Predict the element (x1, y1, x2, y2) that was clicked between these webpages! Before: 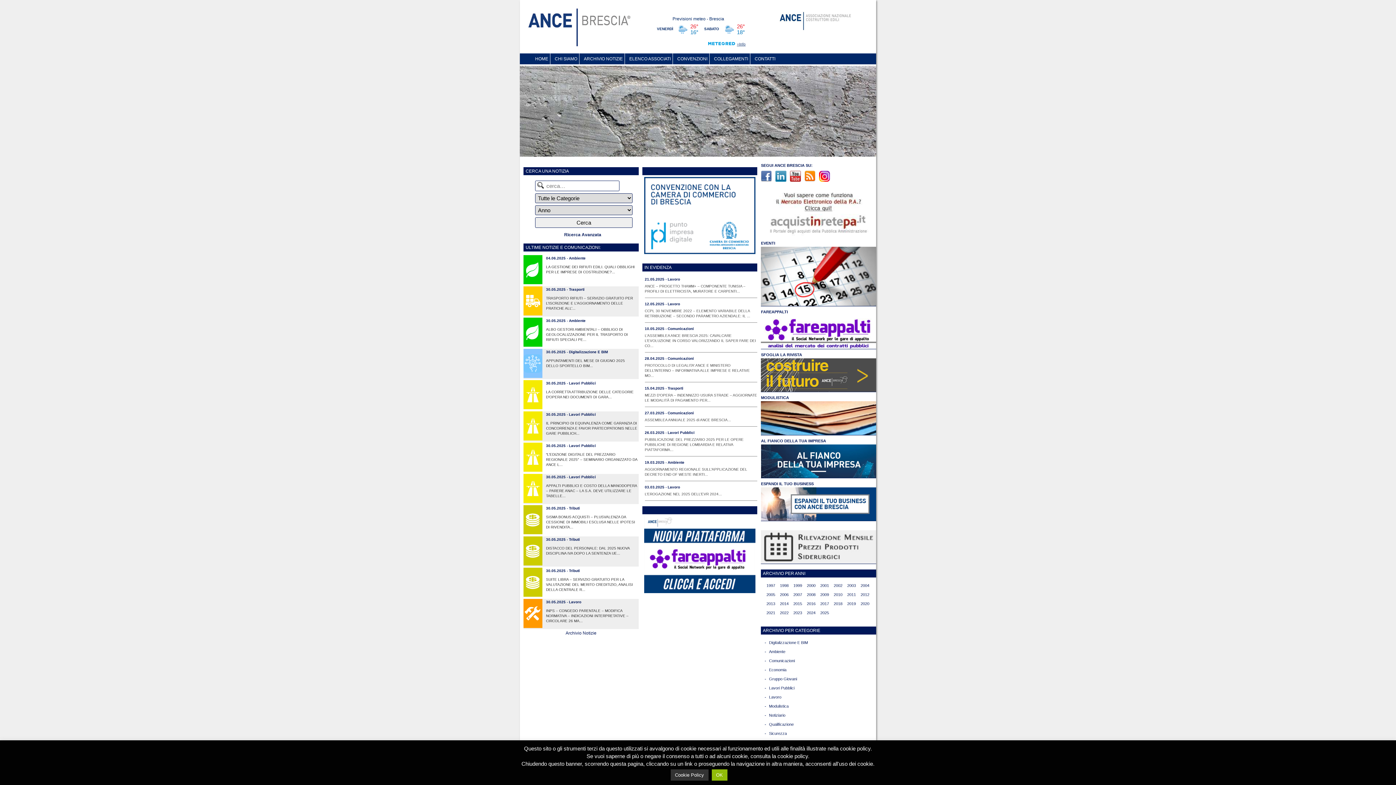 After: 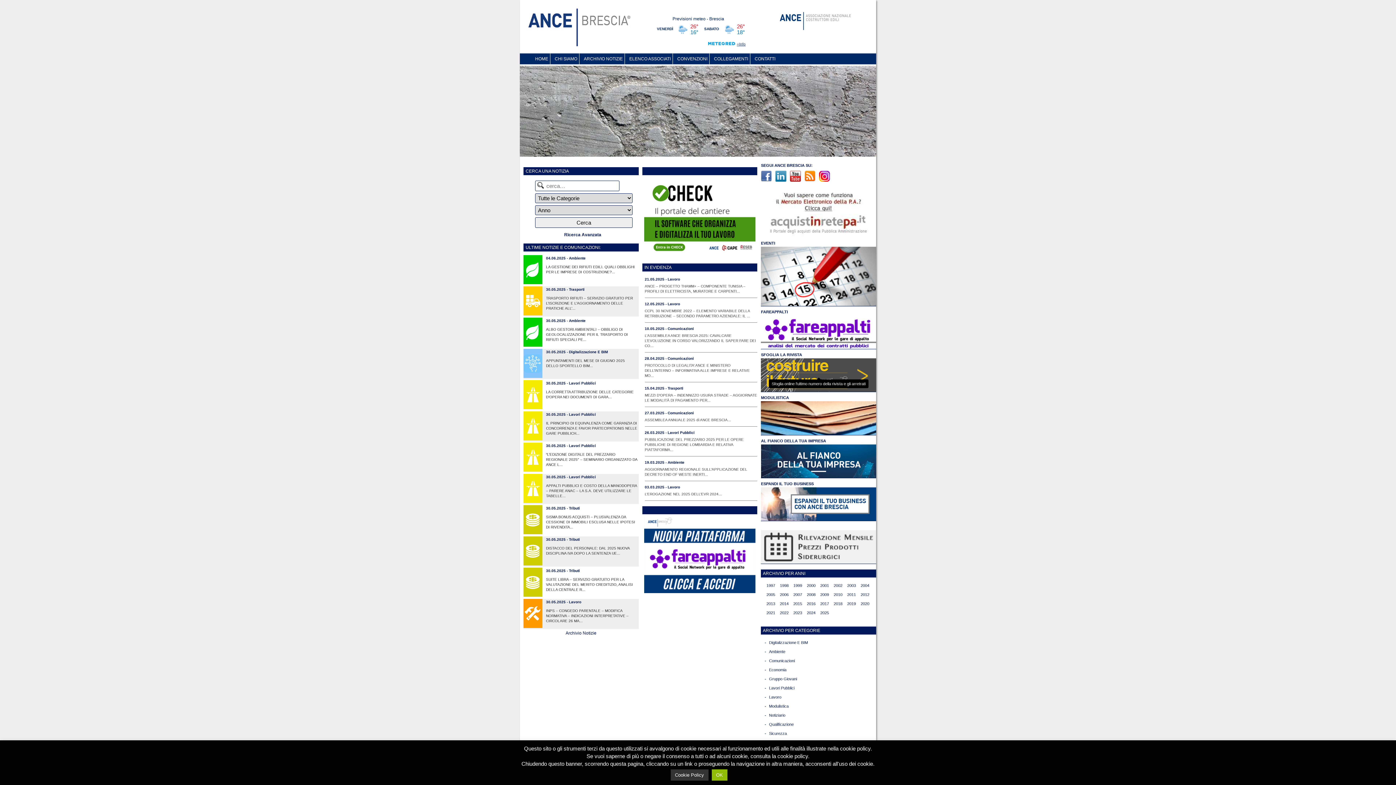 Action: bbox: (761, 371, 876, 377)